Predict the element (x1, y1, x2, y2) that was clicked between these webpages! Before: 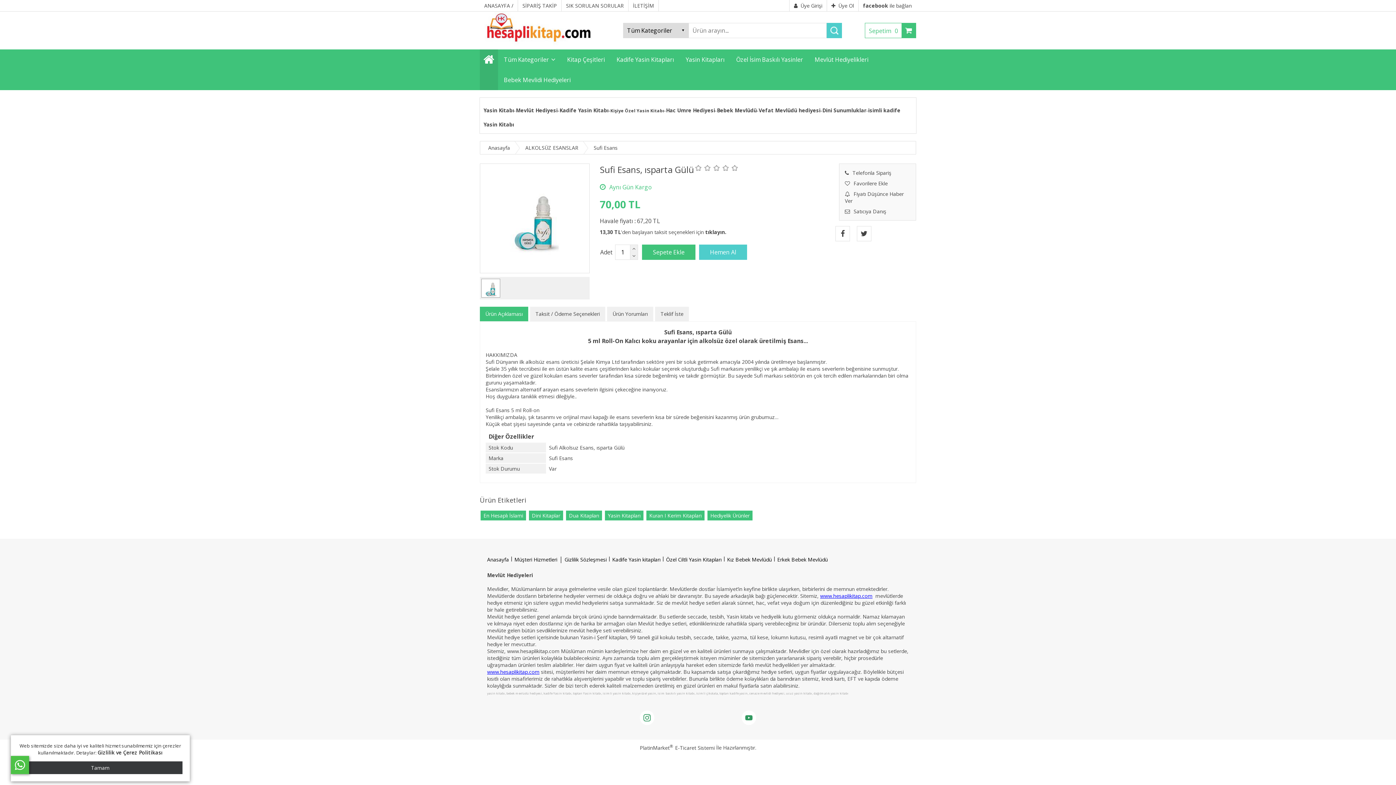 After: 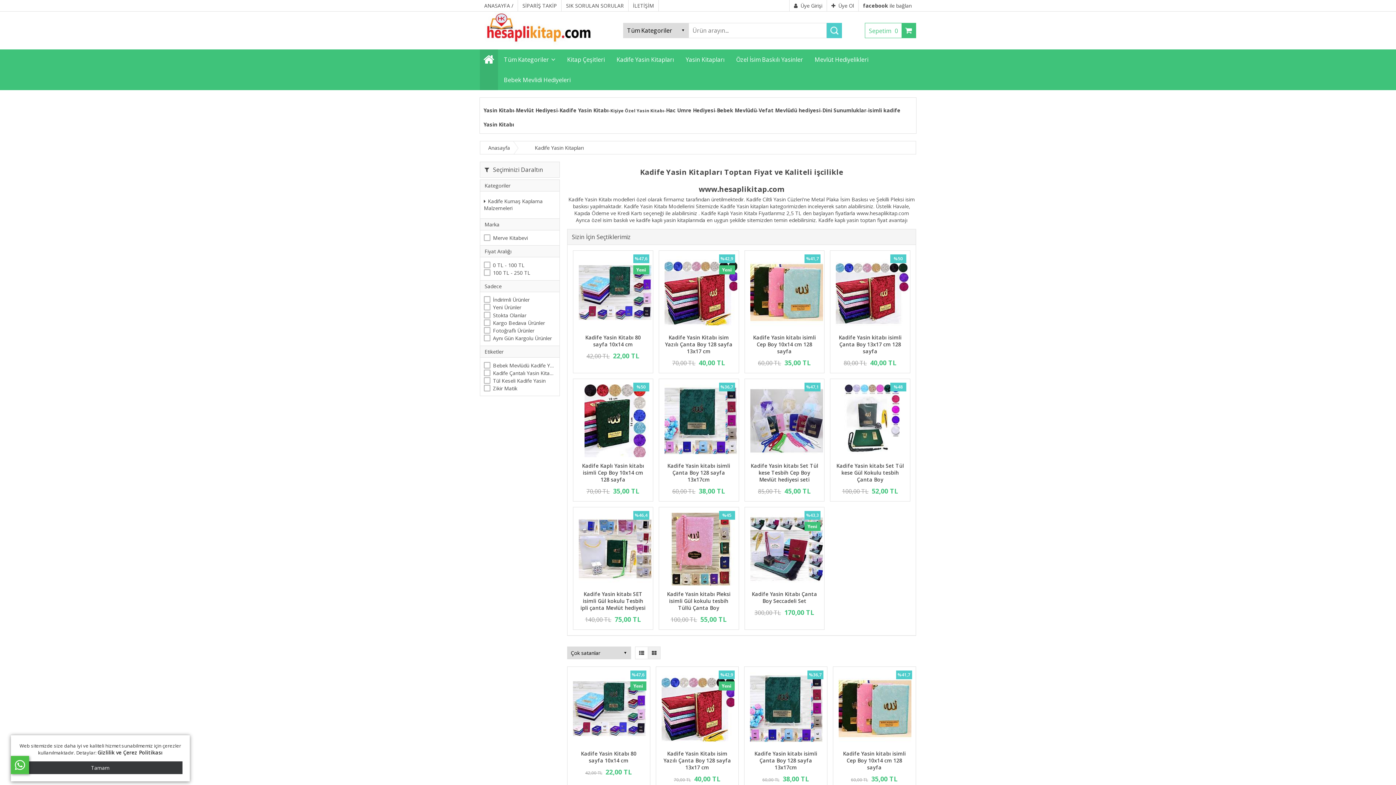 Action: bbox: (559, 106, 608, 113) label: Kadife Yasin Kitabı